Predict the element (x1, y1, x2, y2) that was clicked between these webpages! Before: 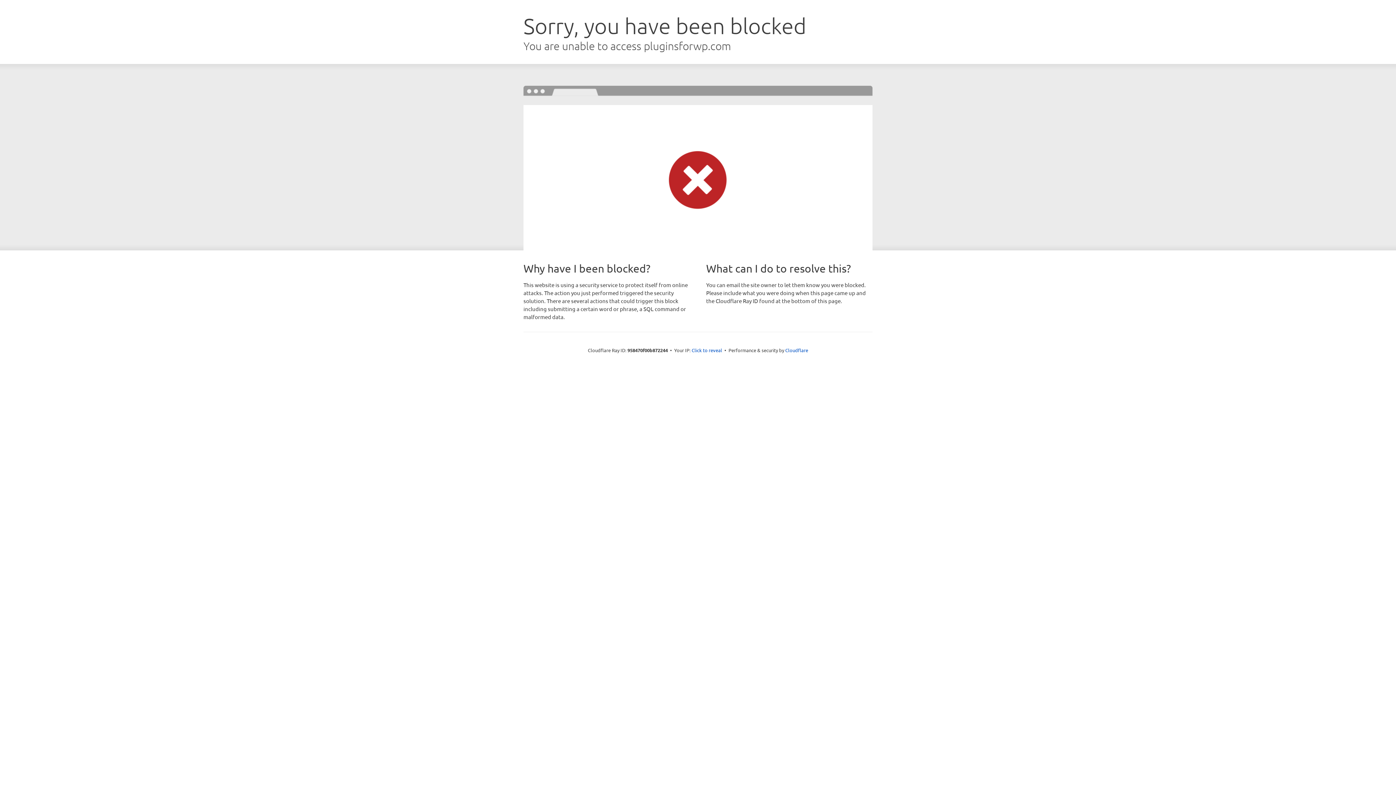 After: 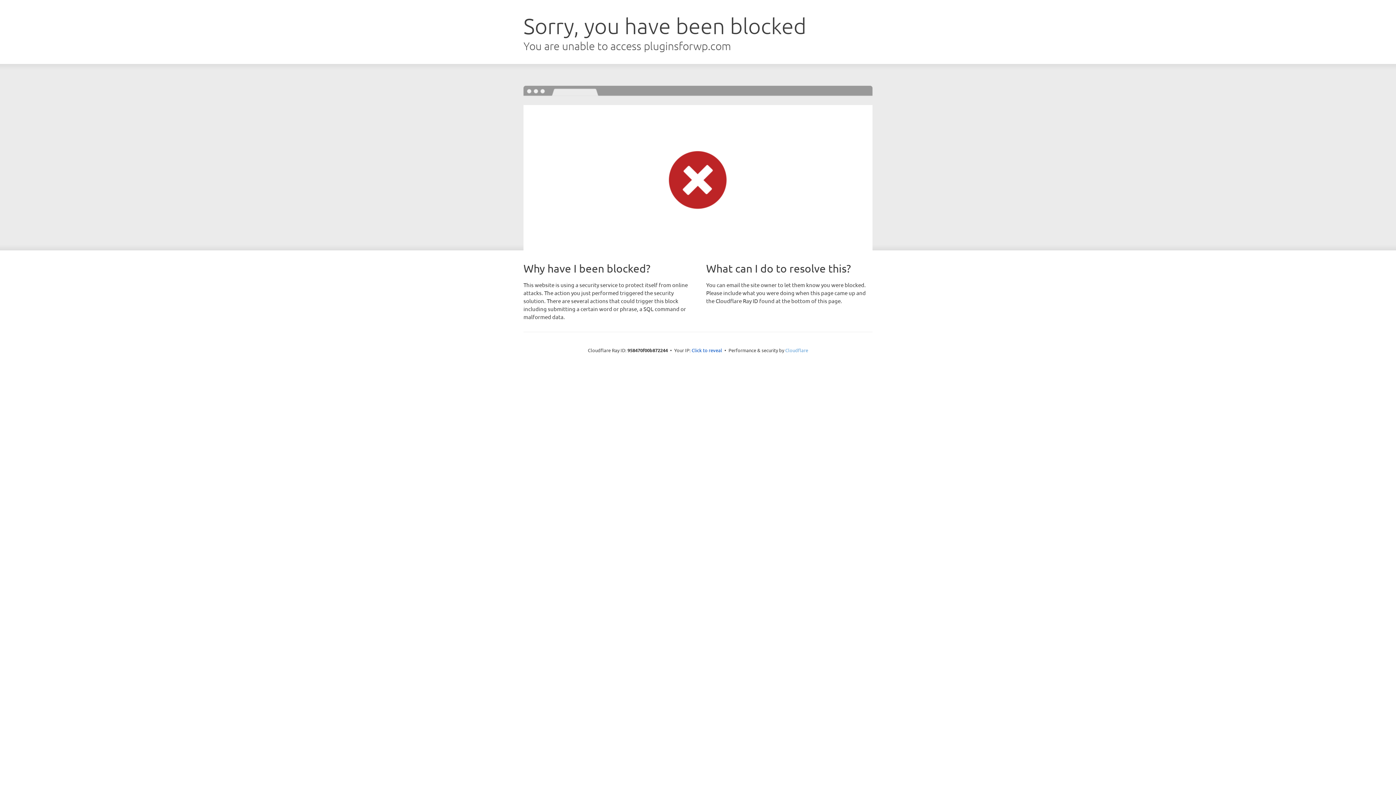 Action: label: Cloudflare bbox: (785, 347, 808, 353)